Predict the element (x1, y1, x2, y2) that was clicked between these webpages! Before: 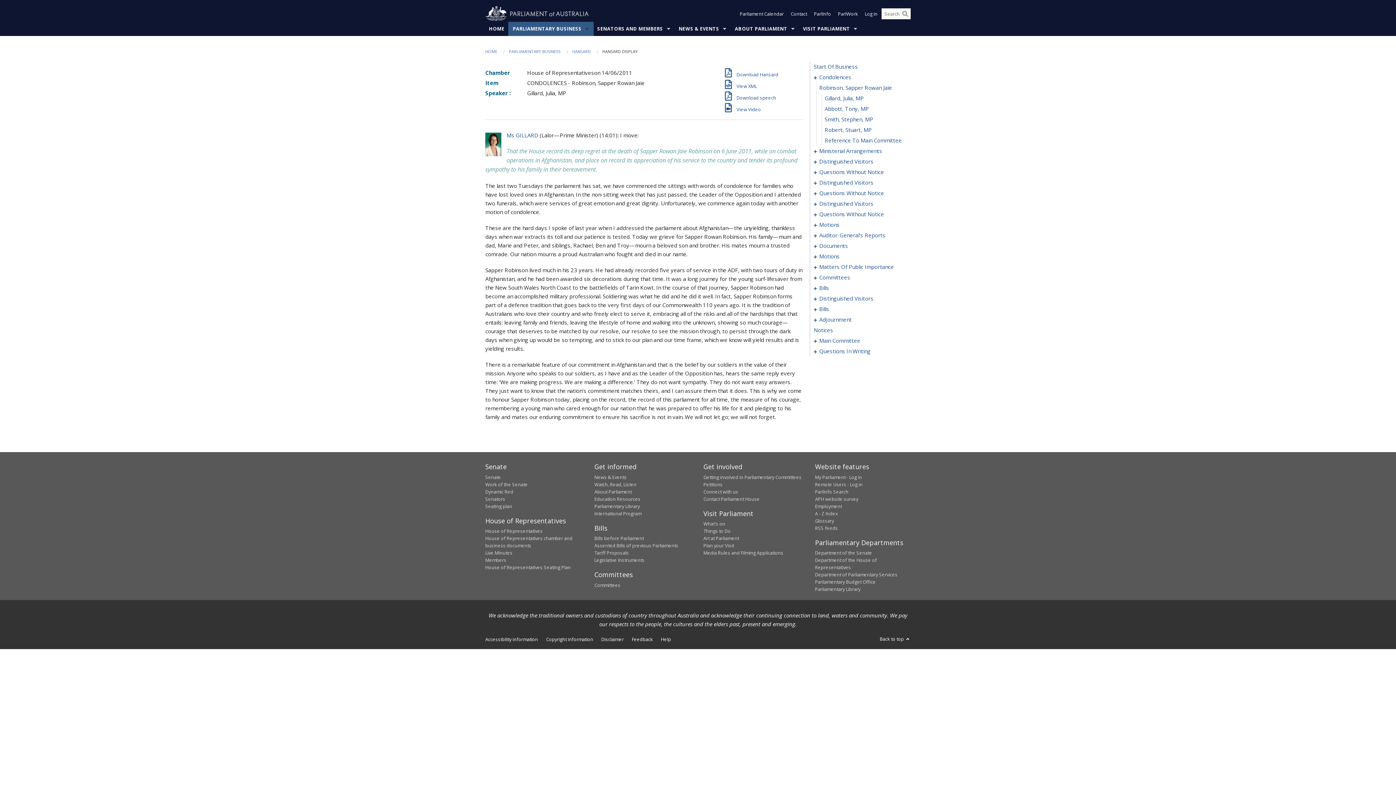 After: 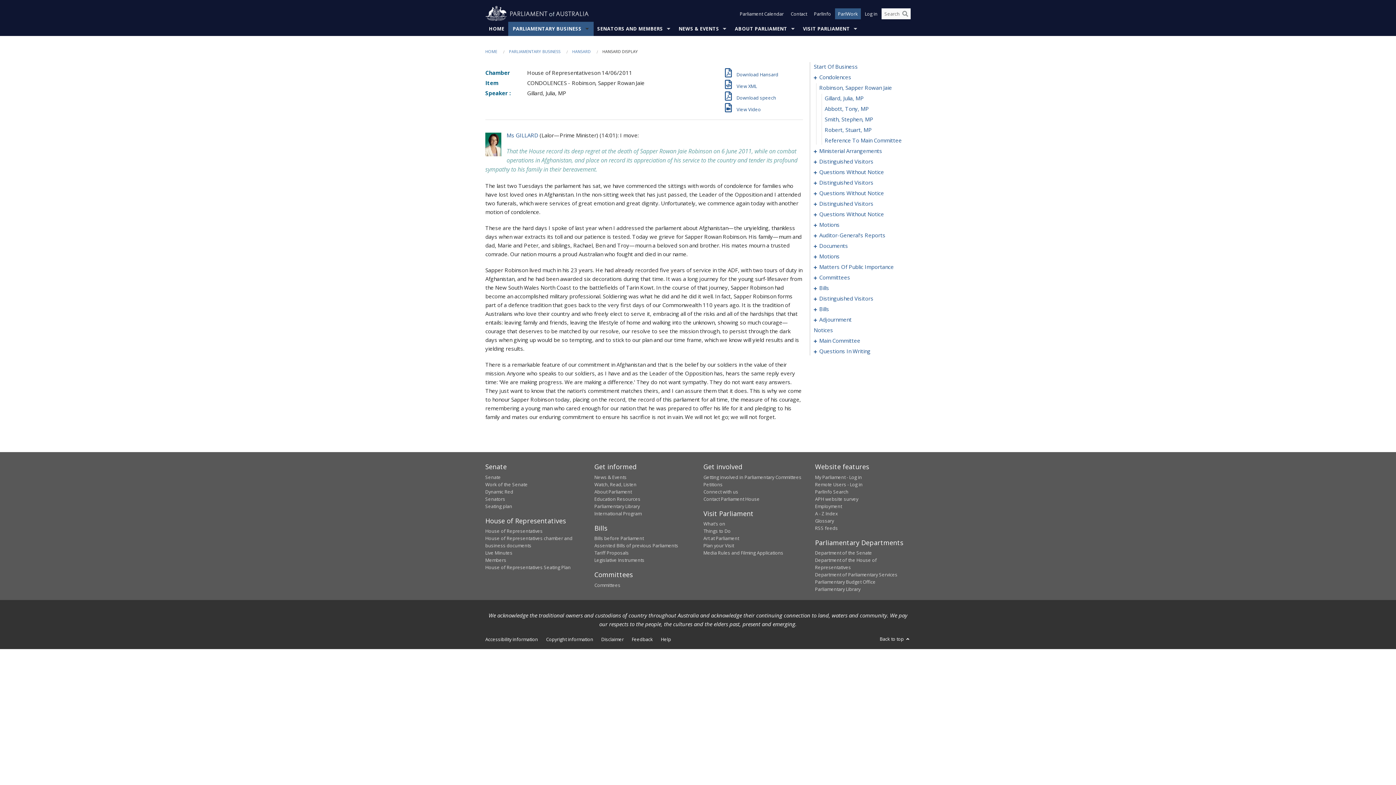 Action: label: ParlWork bbox: (835, 8, 861, 19)